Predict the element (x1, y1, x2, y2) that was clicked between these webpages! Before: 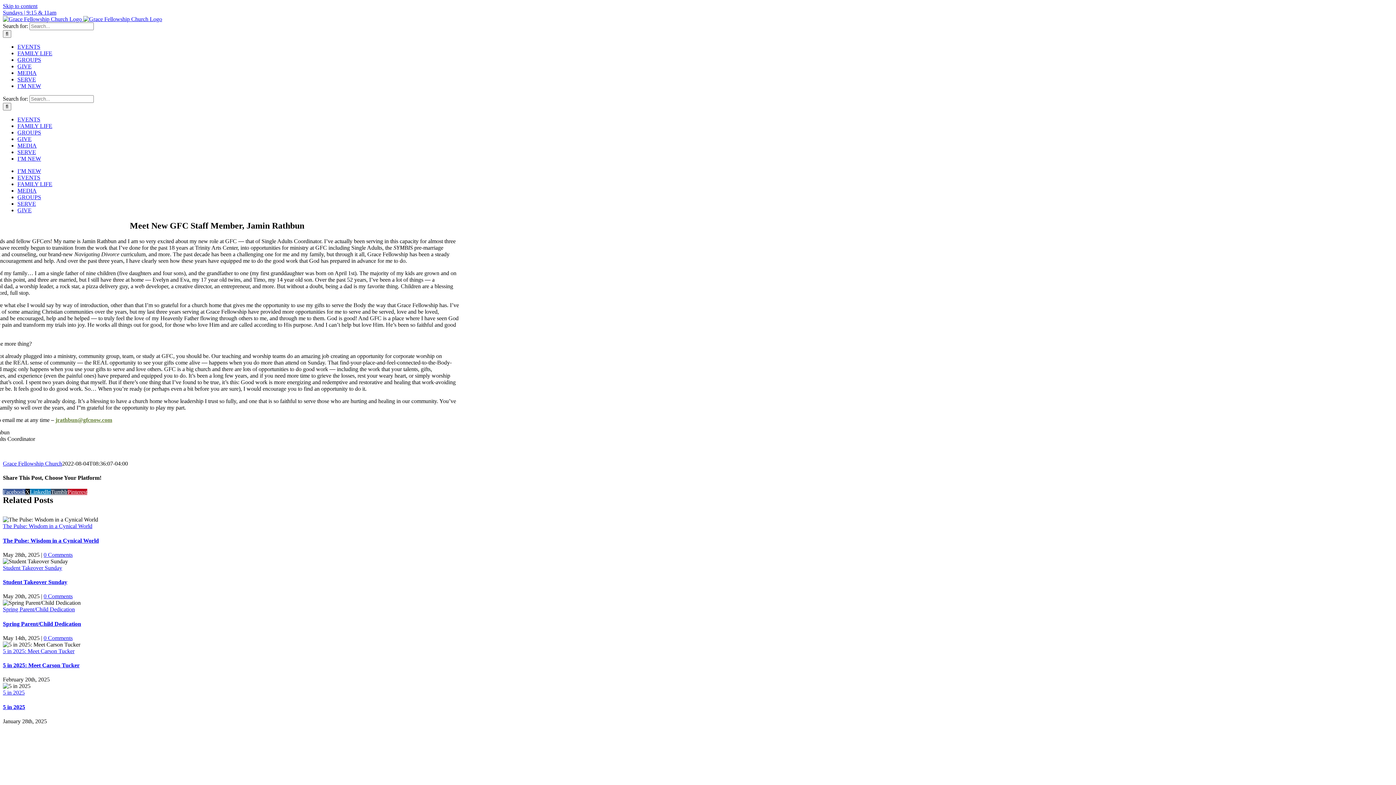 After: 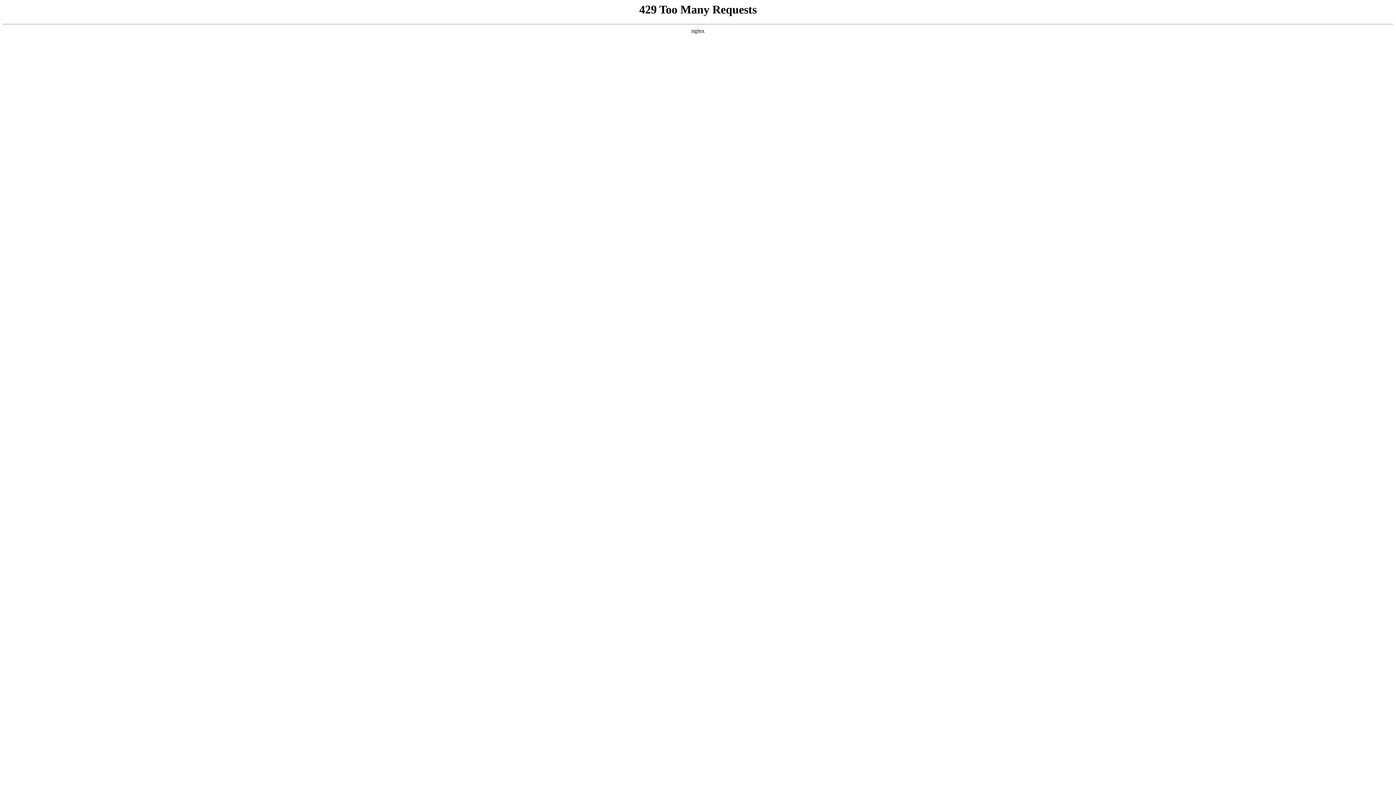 Action: bbox: (17, 155, 41, 161) label: I’M NEW